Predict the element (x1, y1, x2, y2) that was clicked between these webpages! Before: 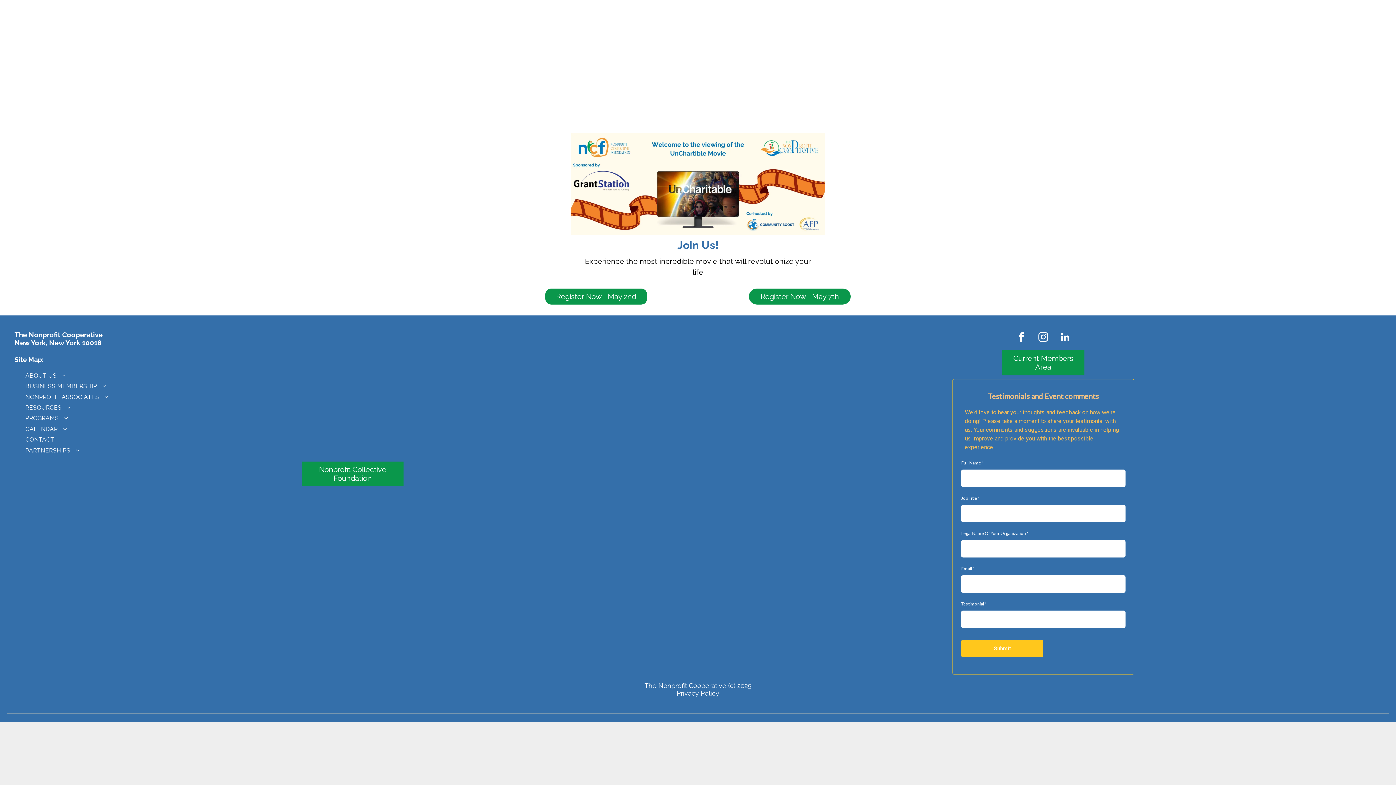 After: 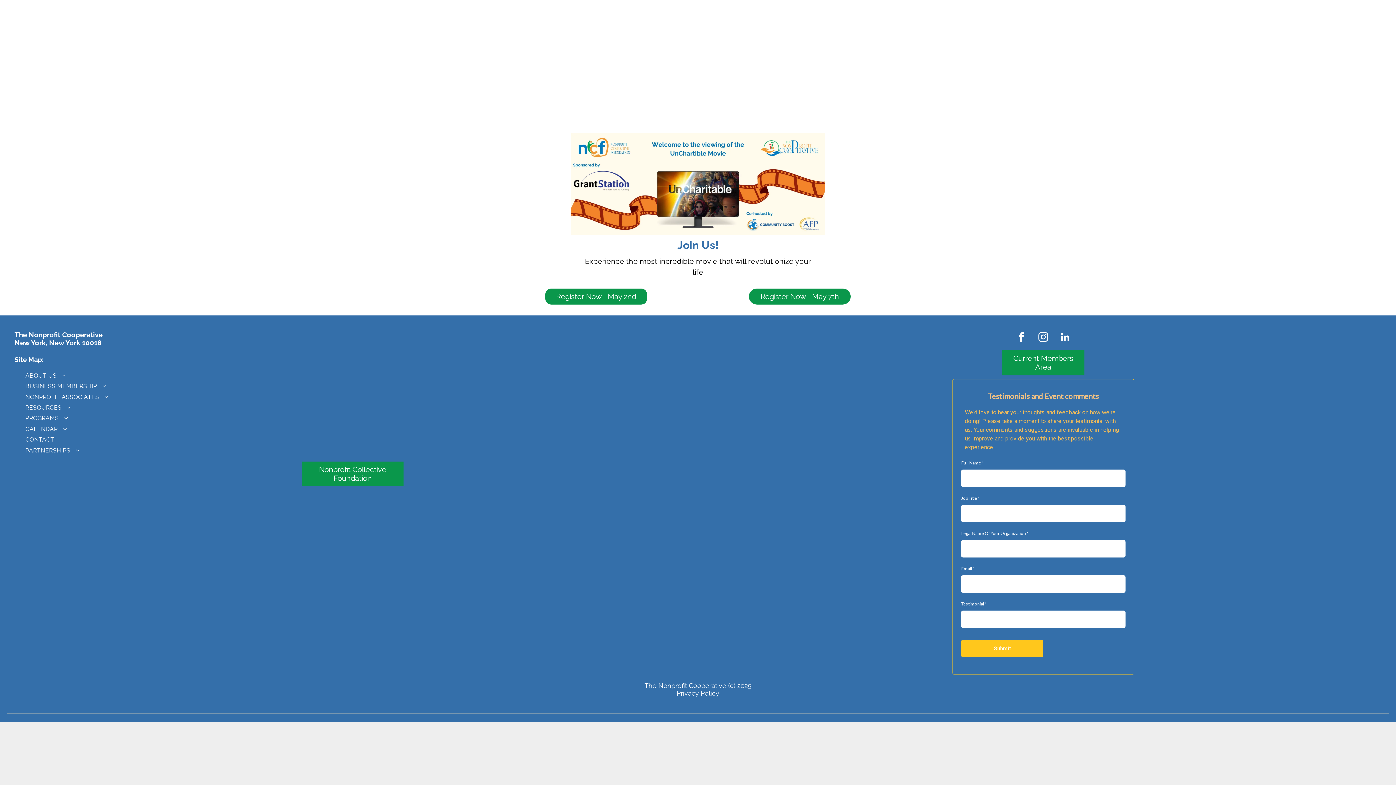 Action: label: facebook bbox: (1014, 330, 1029, 346)